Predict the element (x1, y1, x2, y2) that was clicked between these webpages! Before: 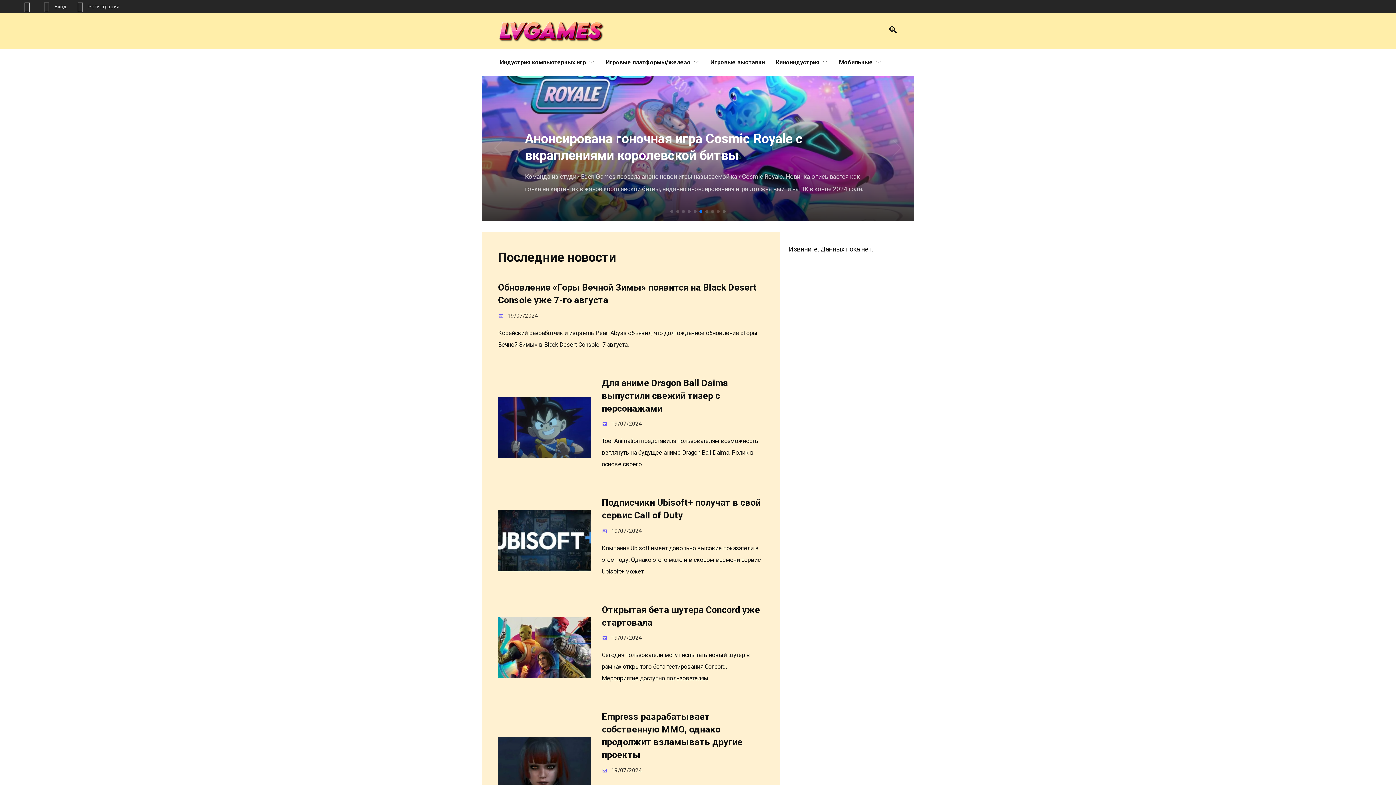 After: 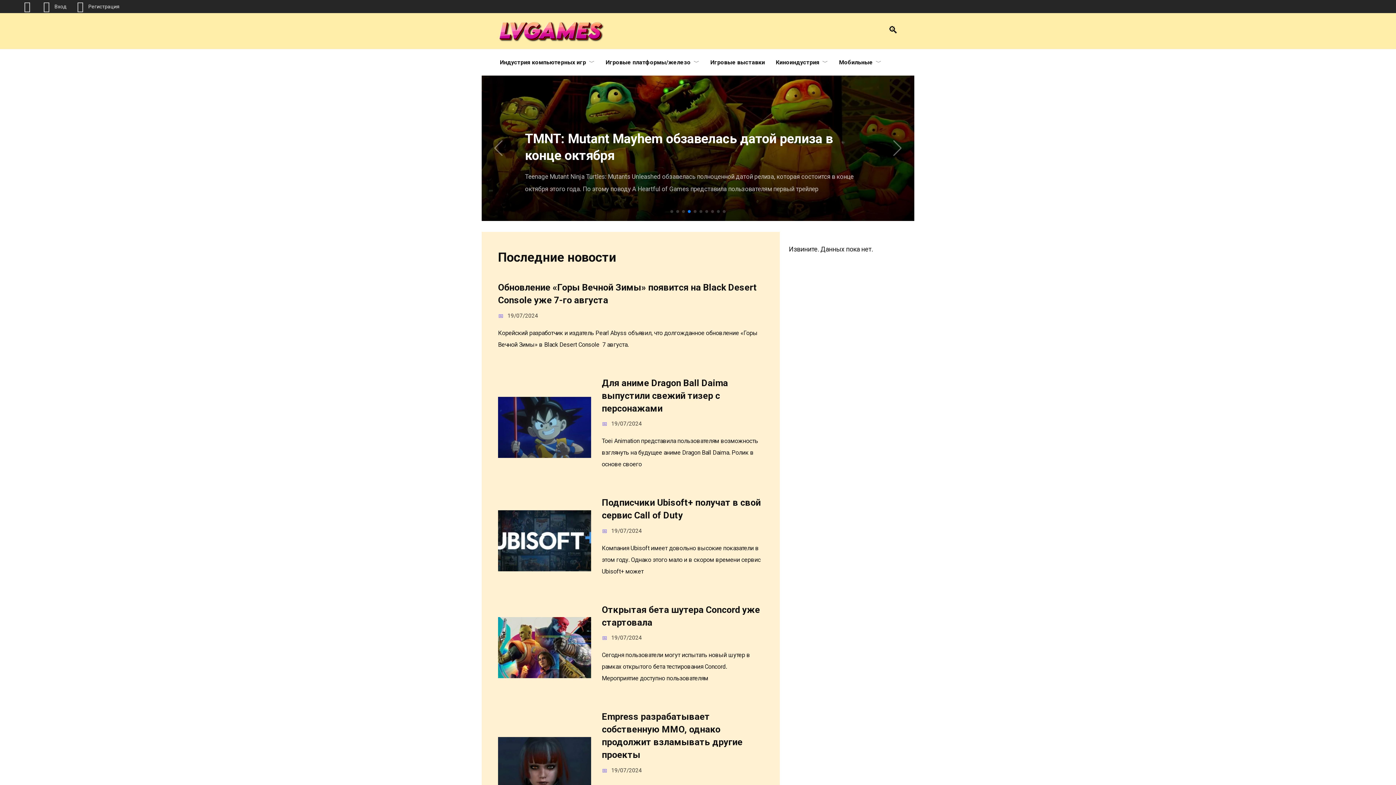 Action: bbox: (688, 210, 690, 213) label: Go to slide 4